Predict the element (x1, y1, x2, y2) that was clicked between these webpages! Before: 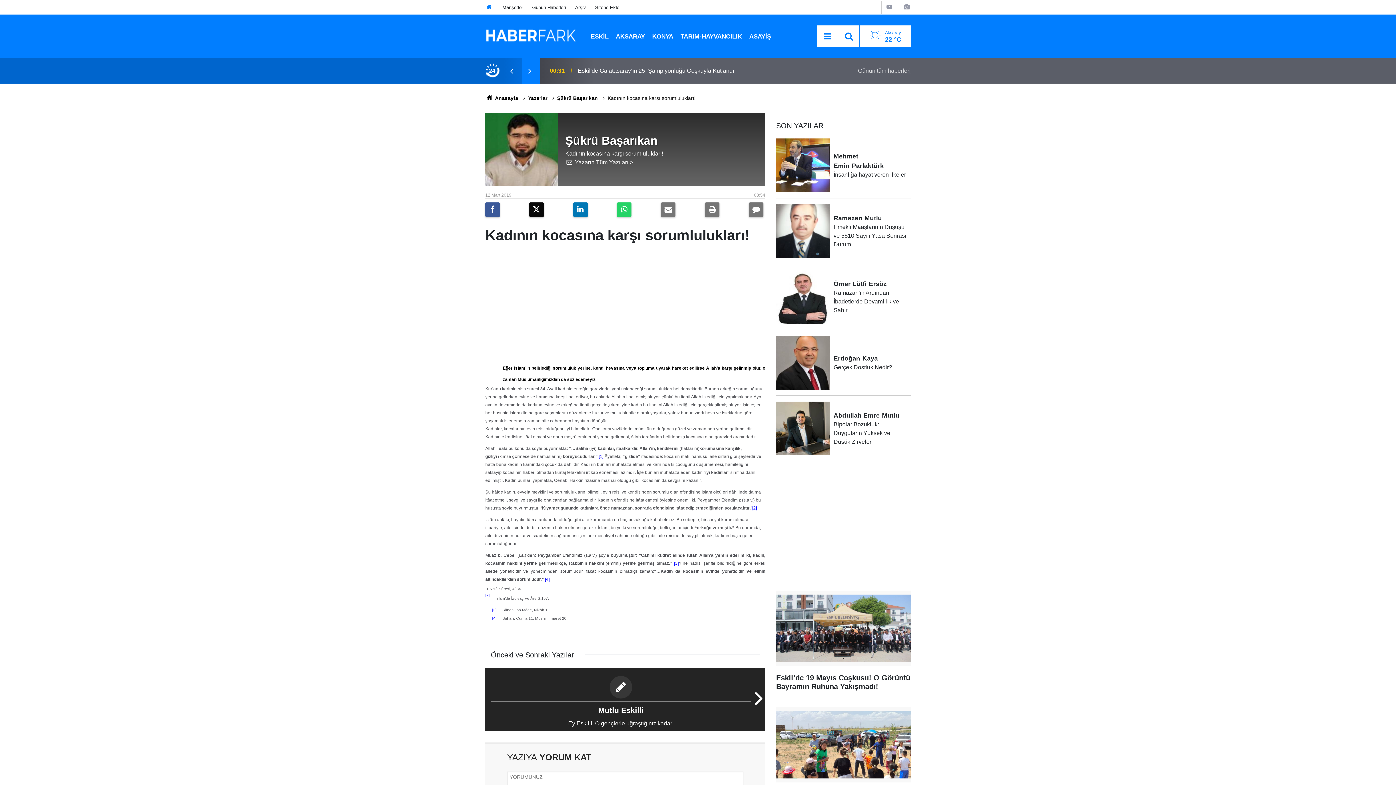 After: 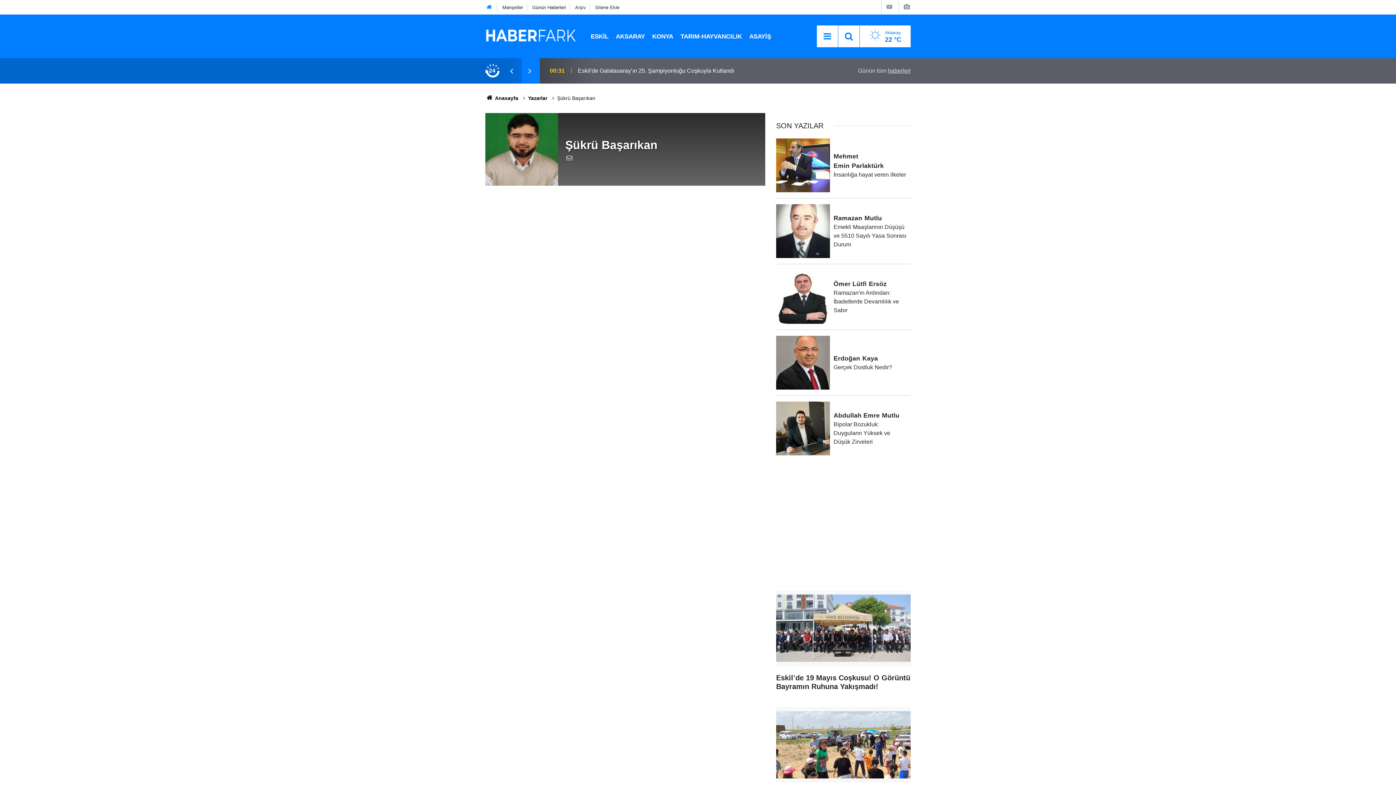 Action: label: Yazarın Tüm Yazıları > bbox: (575, 159, 633, 165)